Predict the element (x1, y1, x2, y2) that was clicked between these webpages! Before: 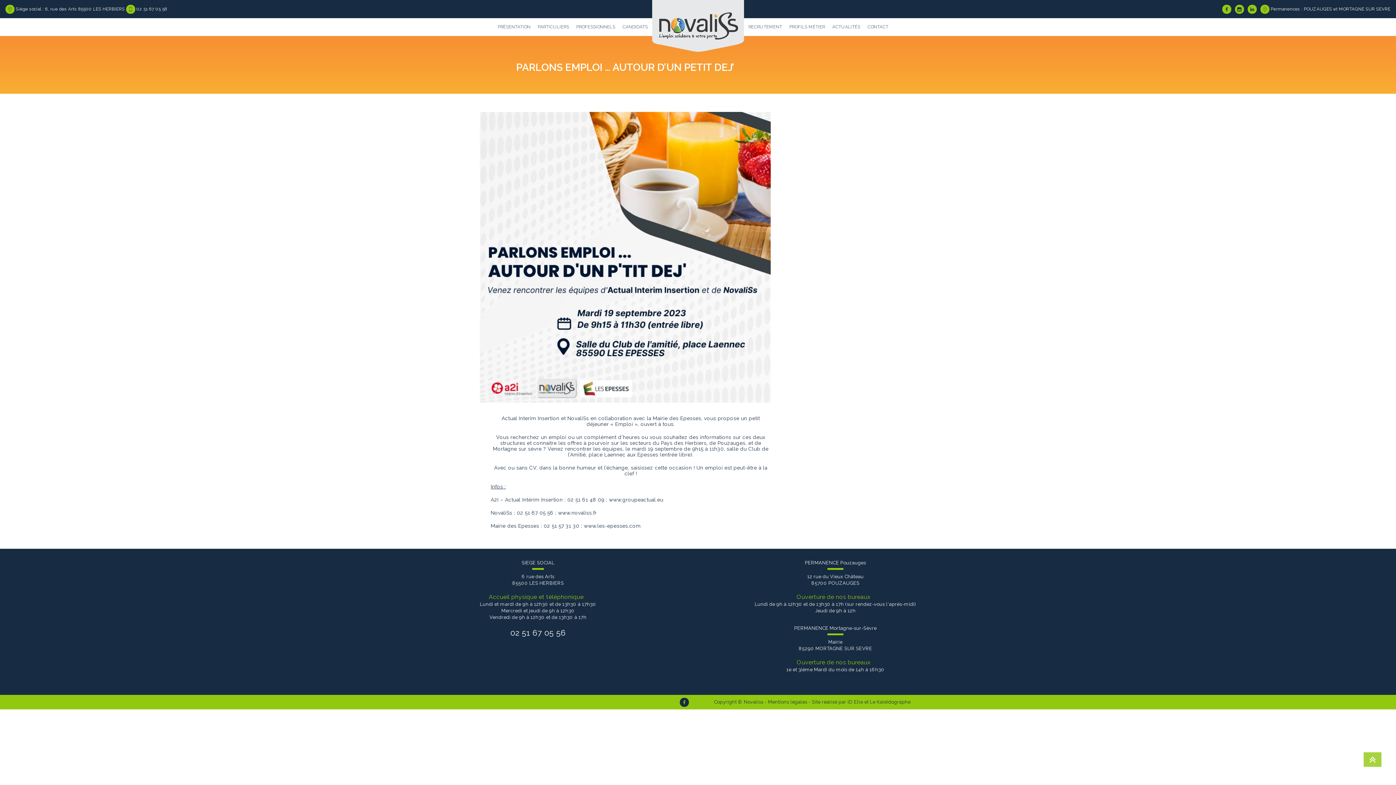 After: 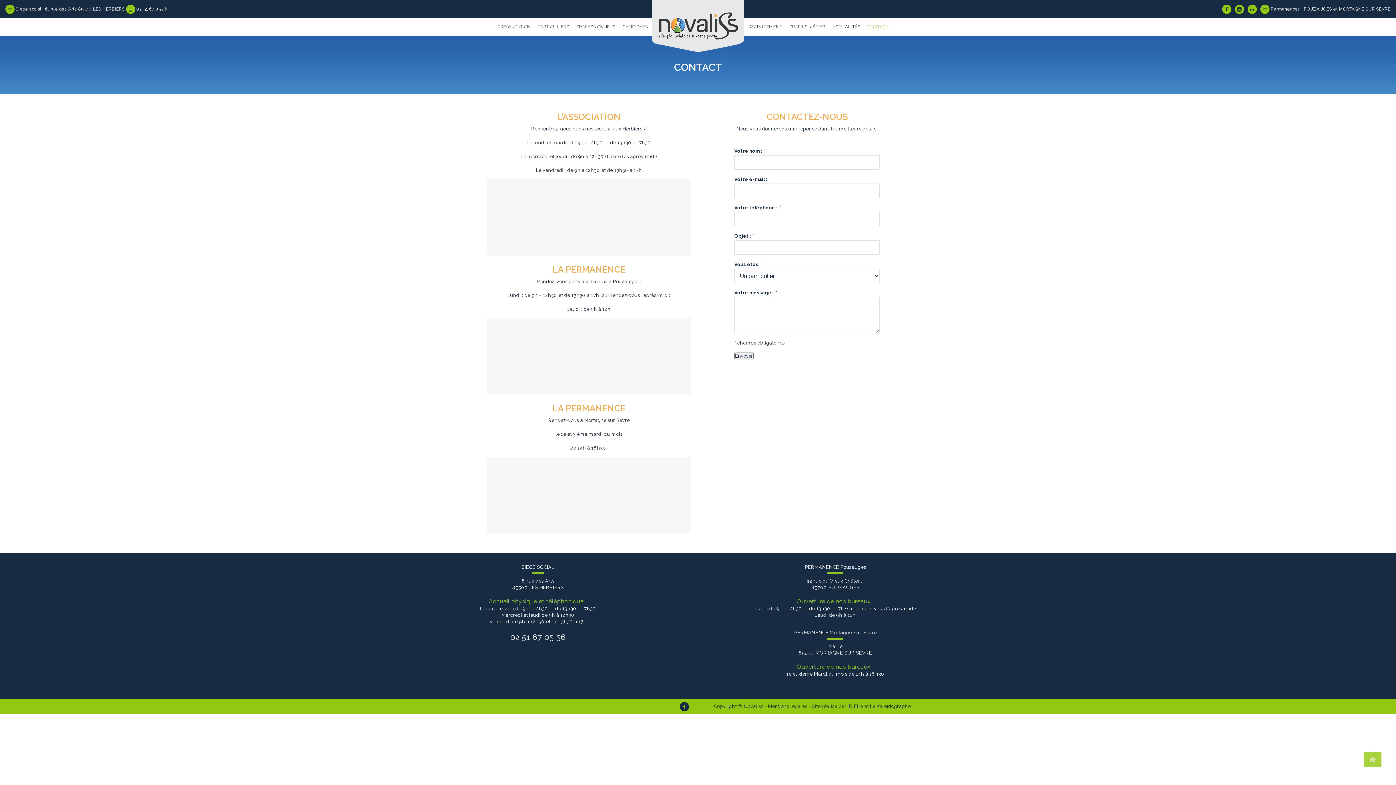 Action: bbox: (864, 24, 892, 30) label: CONTACT